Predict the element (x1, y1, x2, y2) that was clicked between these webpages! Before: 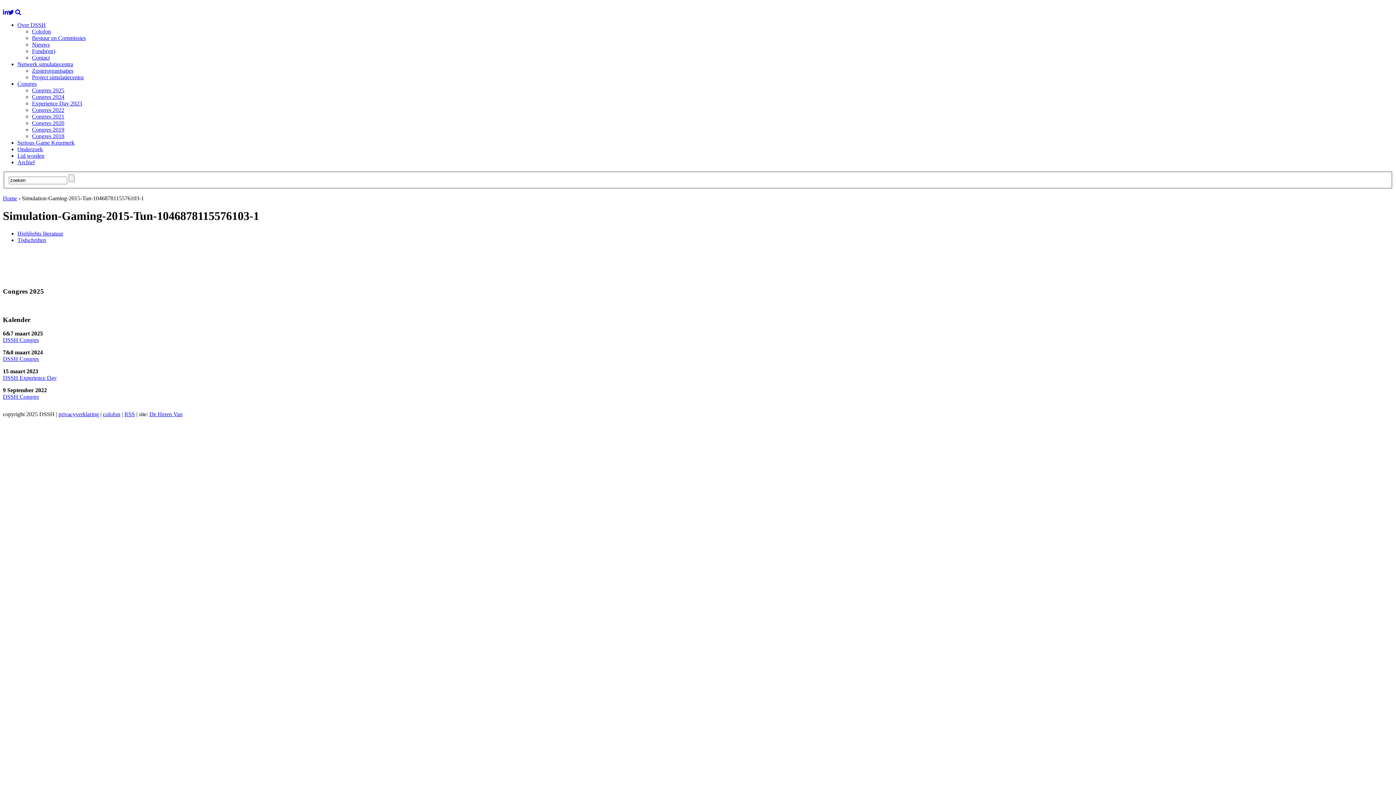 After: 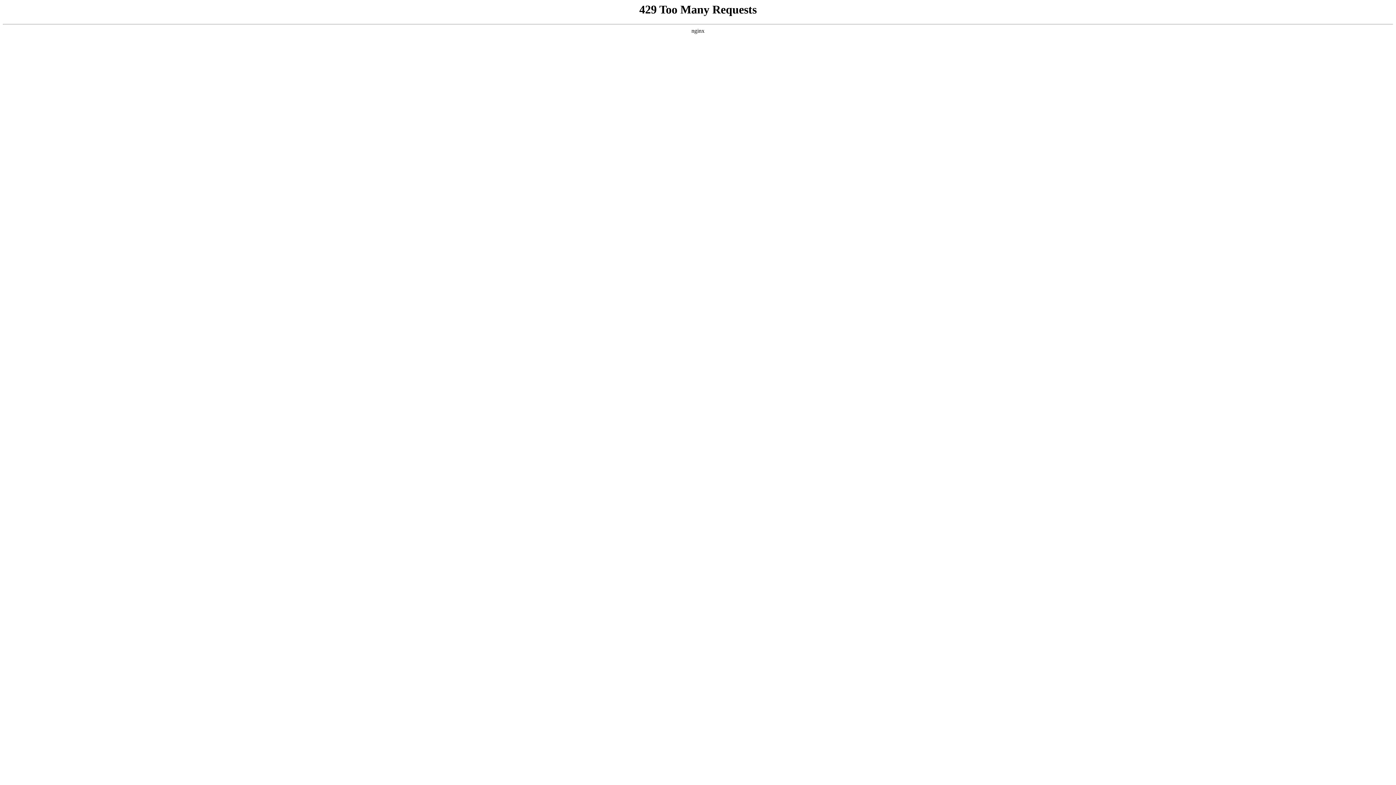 Action: label: privacyverklaring bbox: (58, 411, 98, 417)